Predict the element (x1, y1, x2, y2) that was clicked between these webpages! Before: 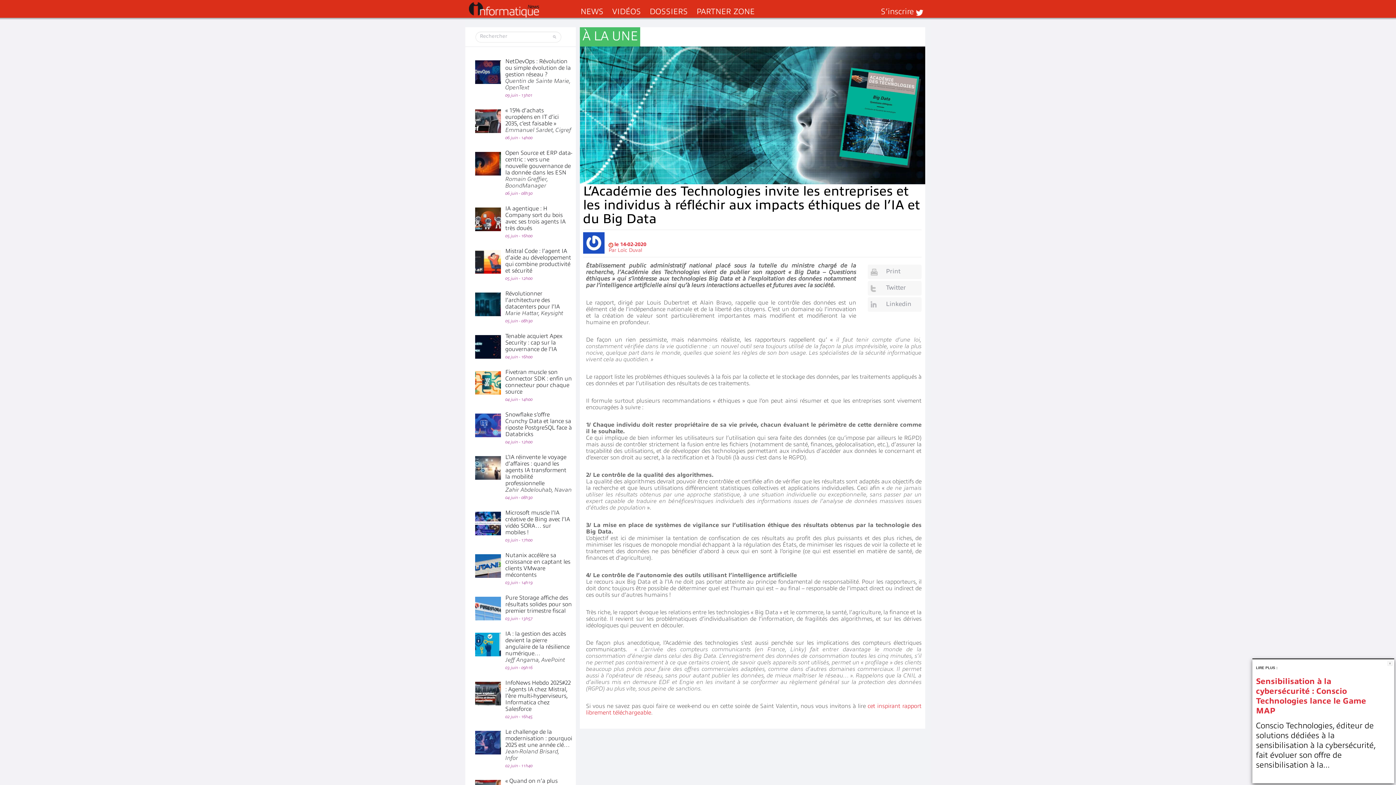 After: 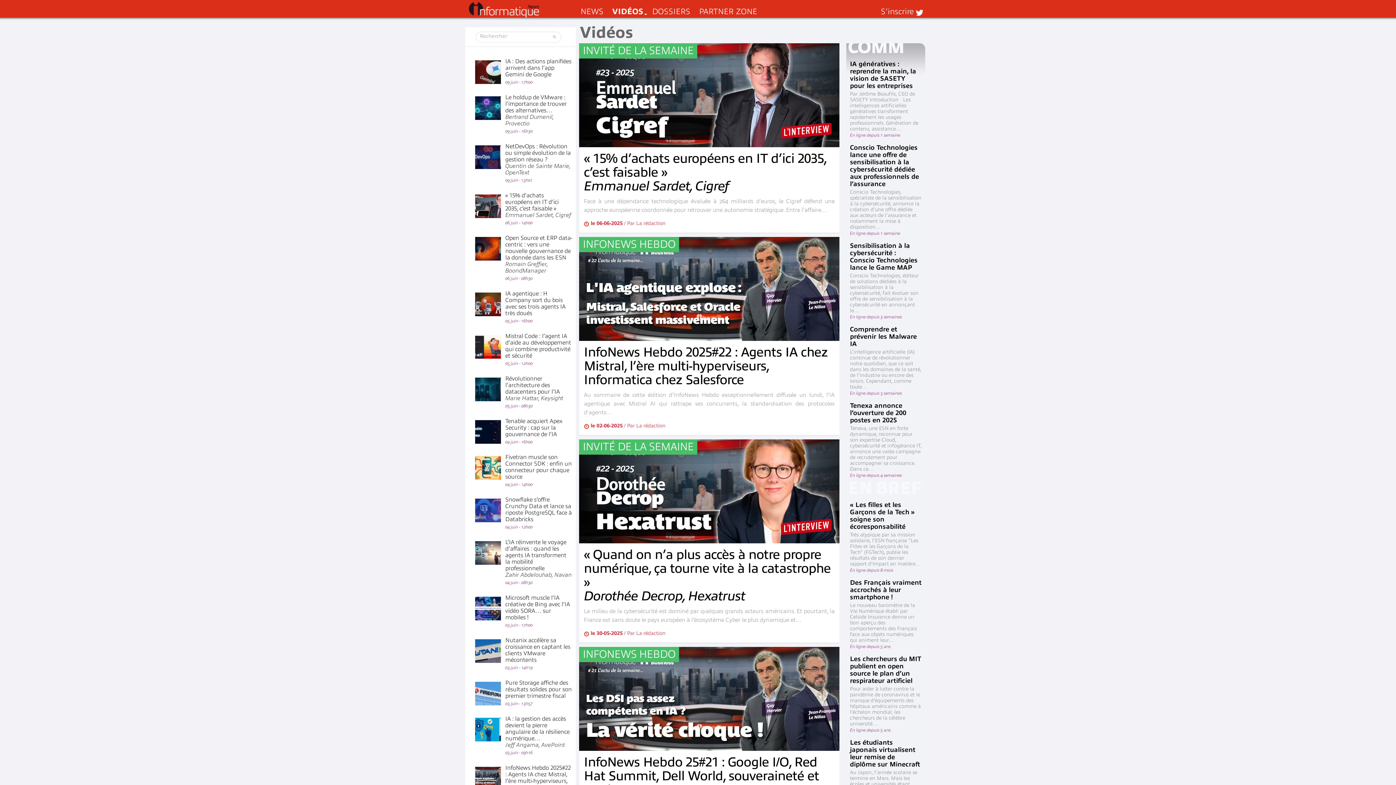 Action: bbox: (612, 6, 641, 17) label: VIDÉOS